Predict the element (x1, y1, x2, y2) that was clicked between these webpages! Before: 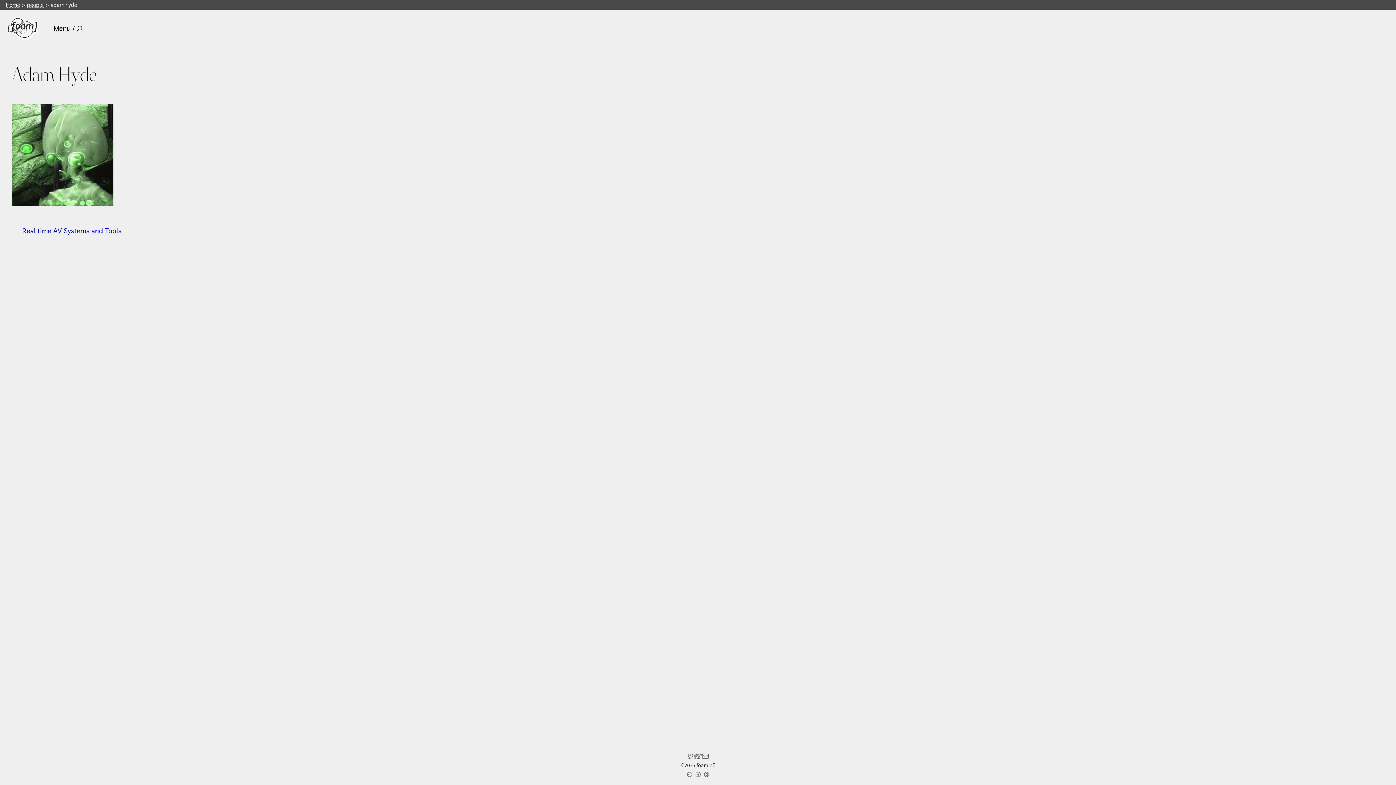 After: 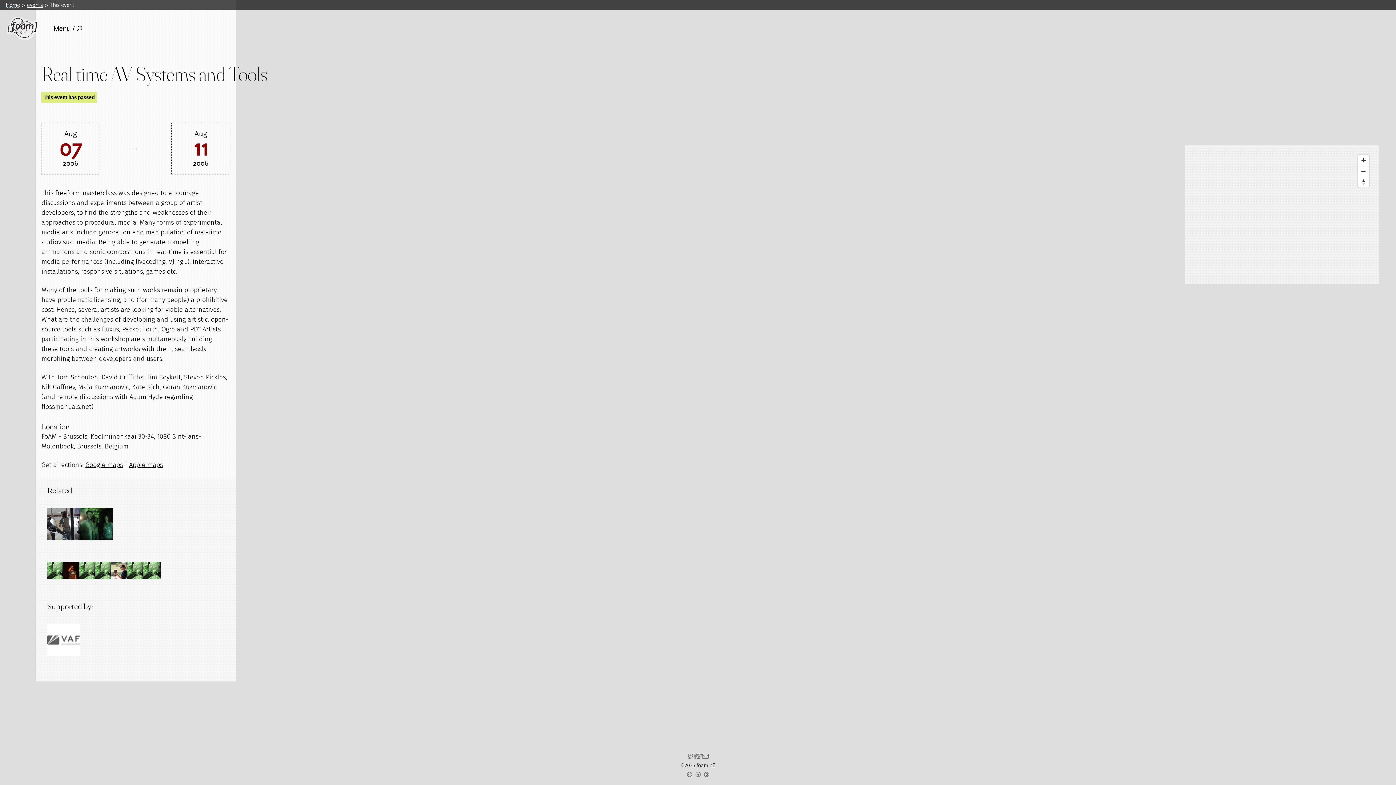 Action: label: Real time AV Systems and Tools bbox: (22, 226, 121, 235)